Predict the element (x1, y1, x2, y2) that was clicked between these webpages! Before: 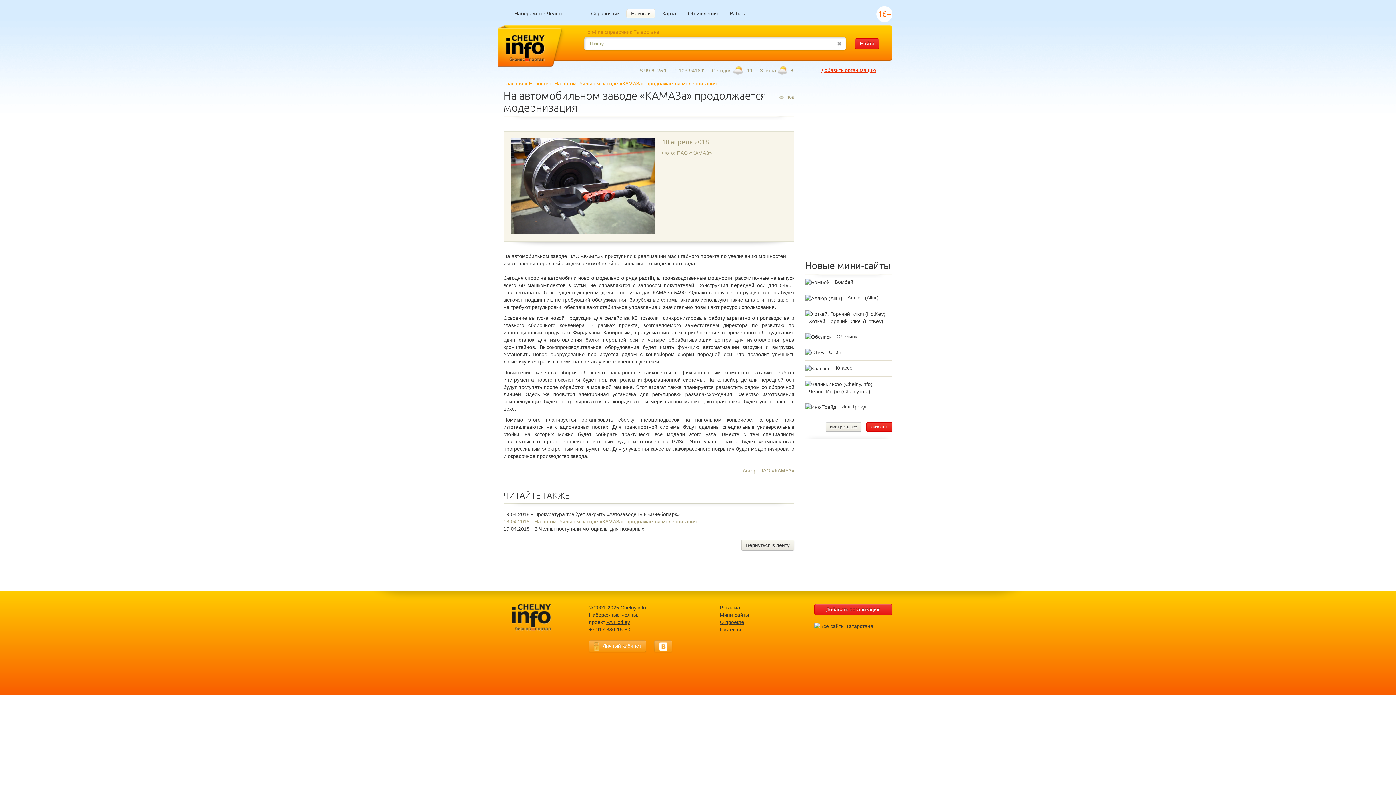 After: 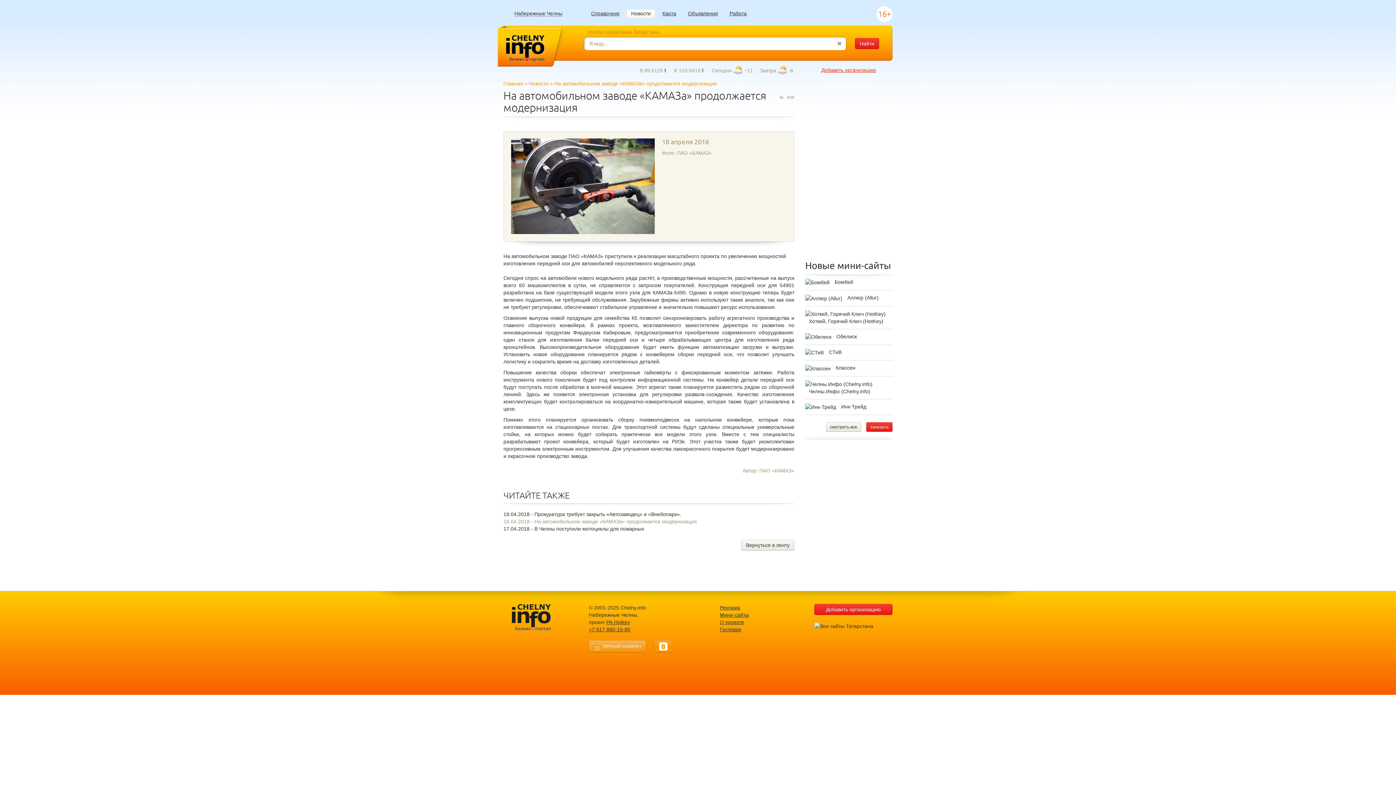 Action: bbox: (654, 640, 672, 652)